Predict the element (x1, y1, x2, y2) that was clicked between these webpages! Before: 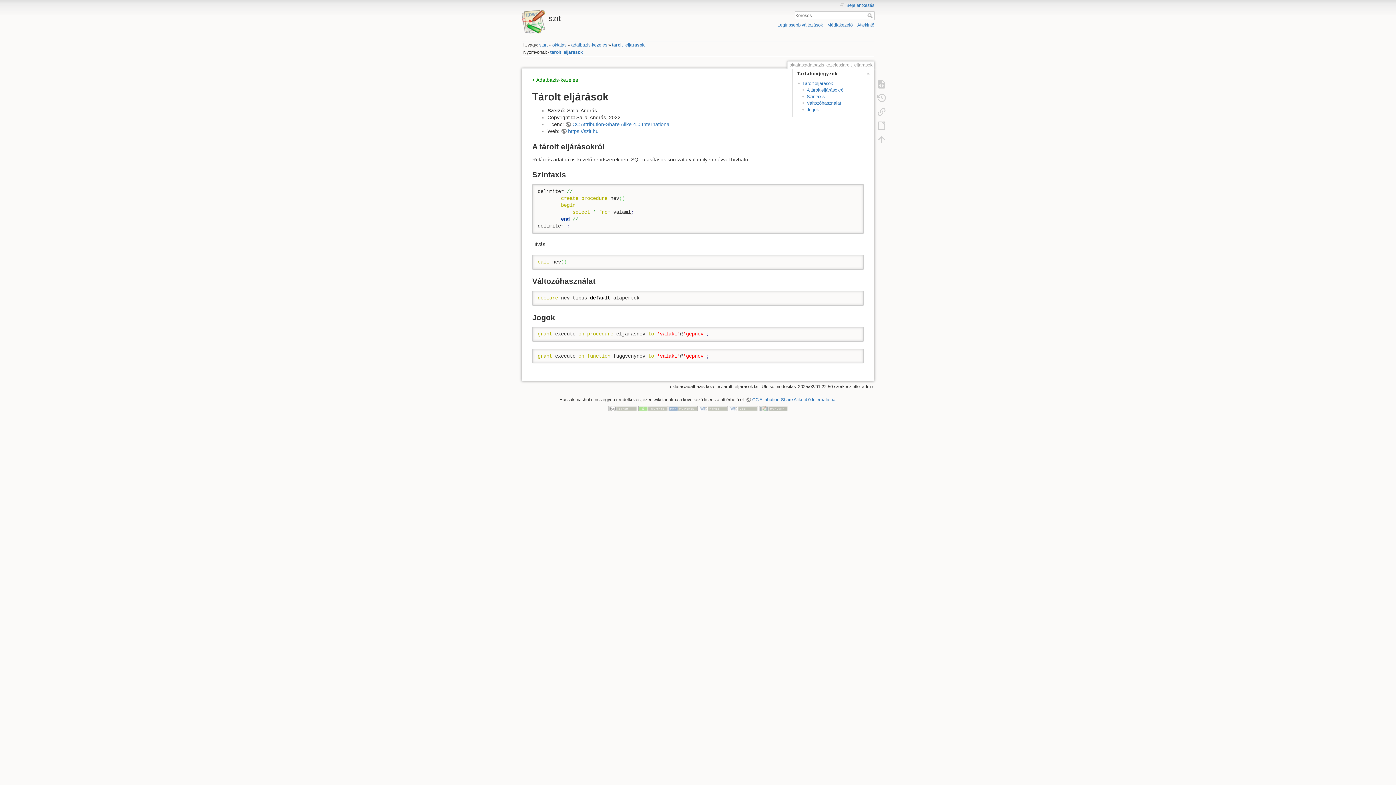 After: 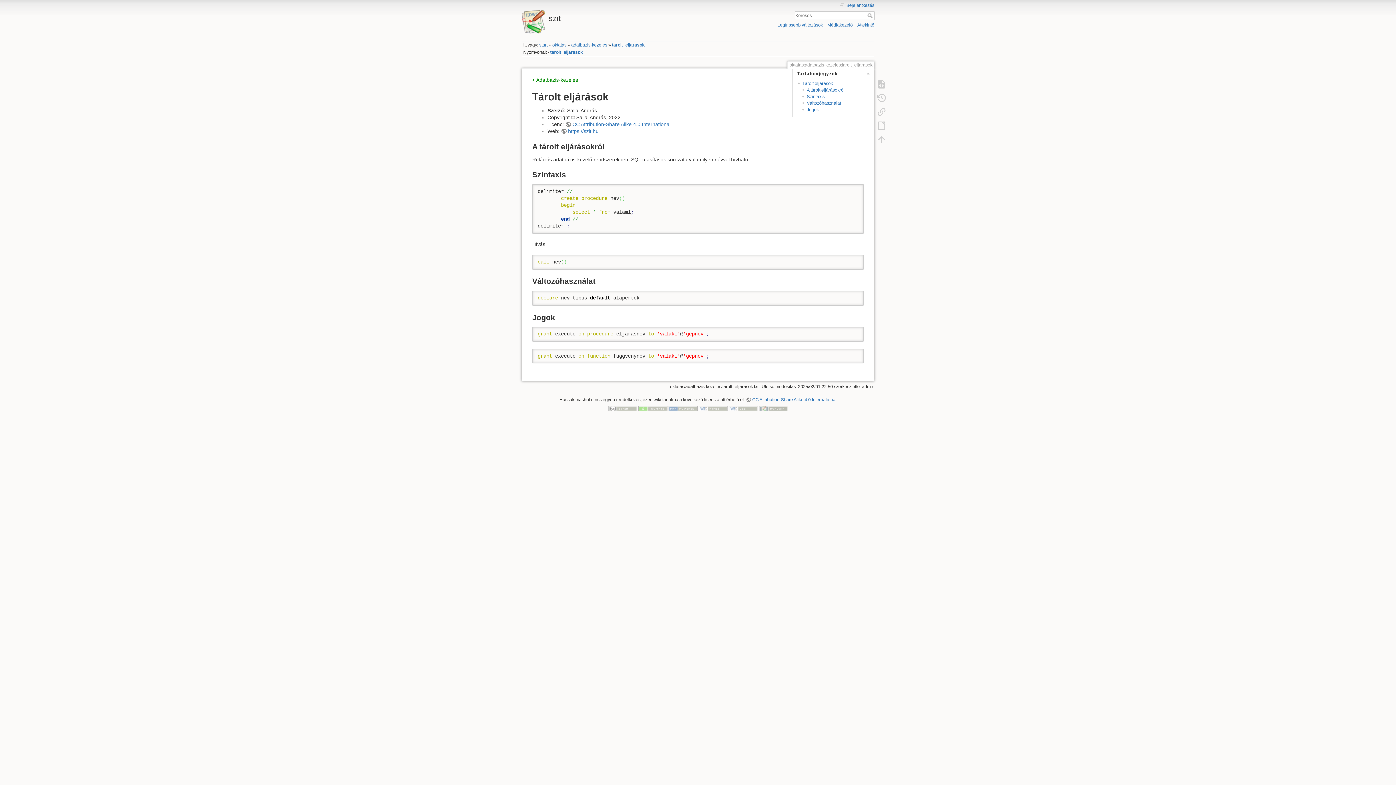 Action: bbox: (648, 331, 654, 337) label: to